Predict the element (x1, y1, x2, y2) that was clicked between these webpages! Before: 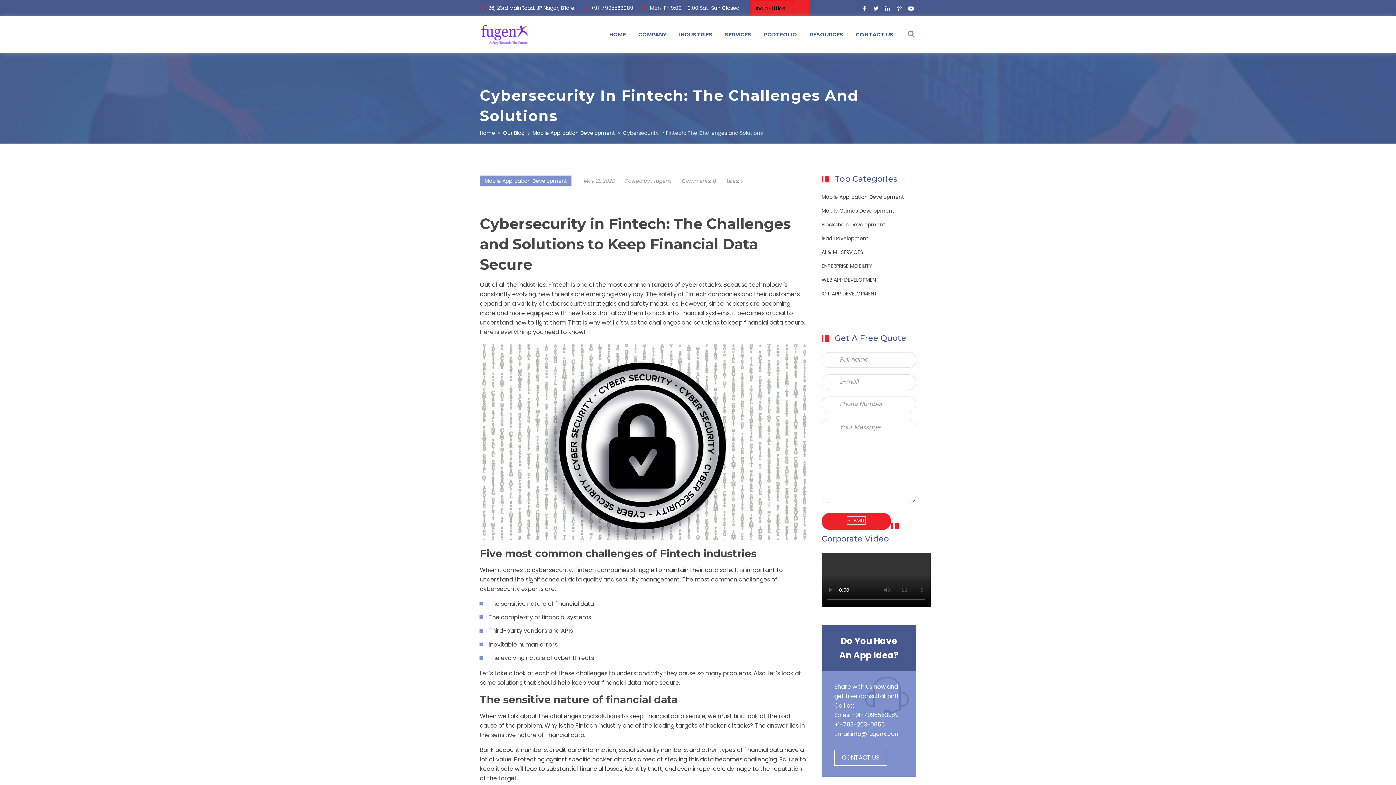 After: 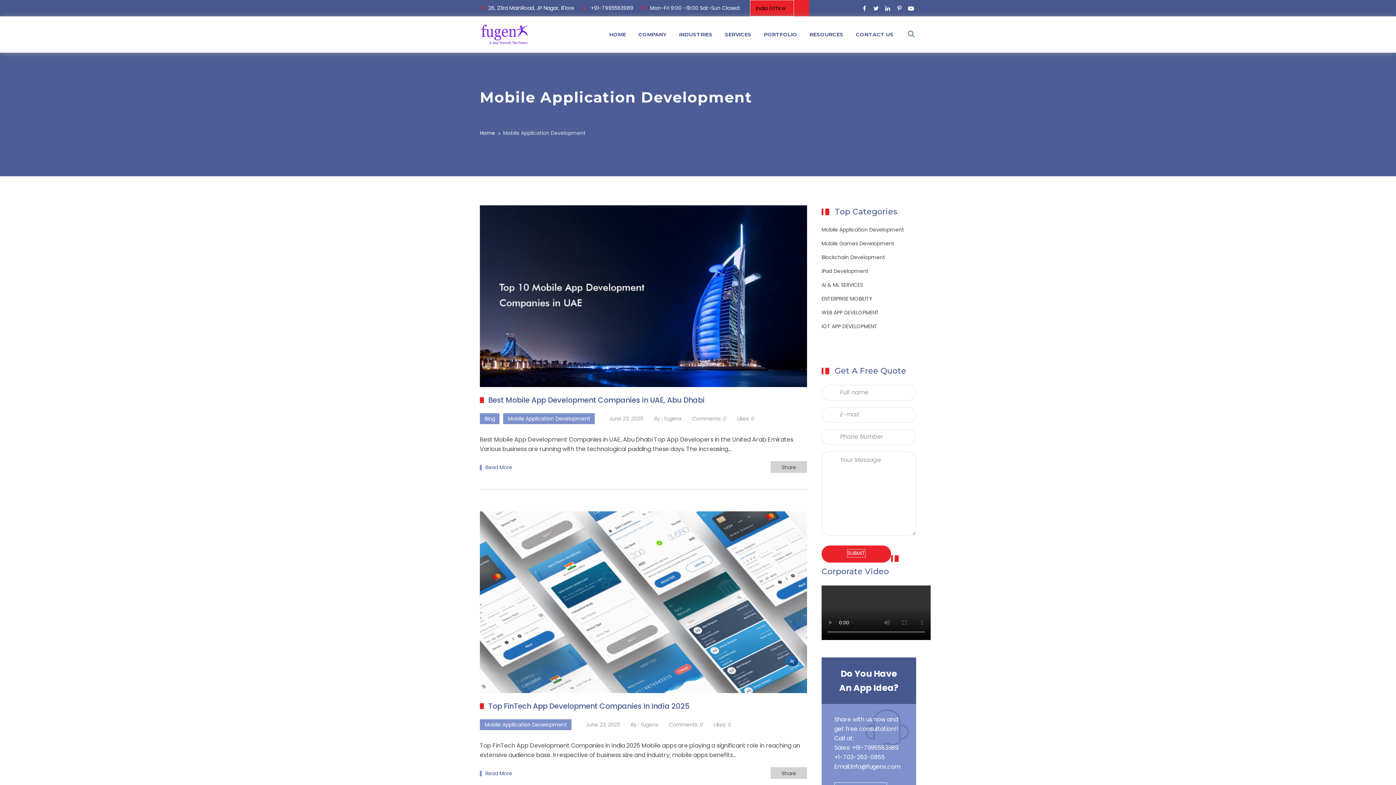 Action: bbox: (532, 129, 615, 136) label: Mobile Application Development